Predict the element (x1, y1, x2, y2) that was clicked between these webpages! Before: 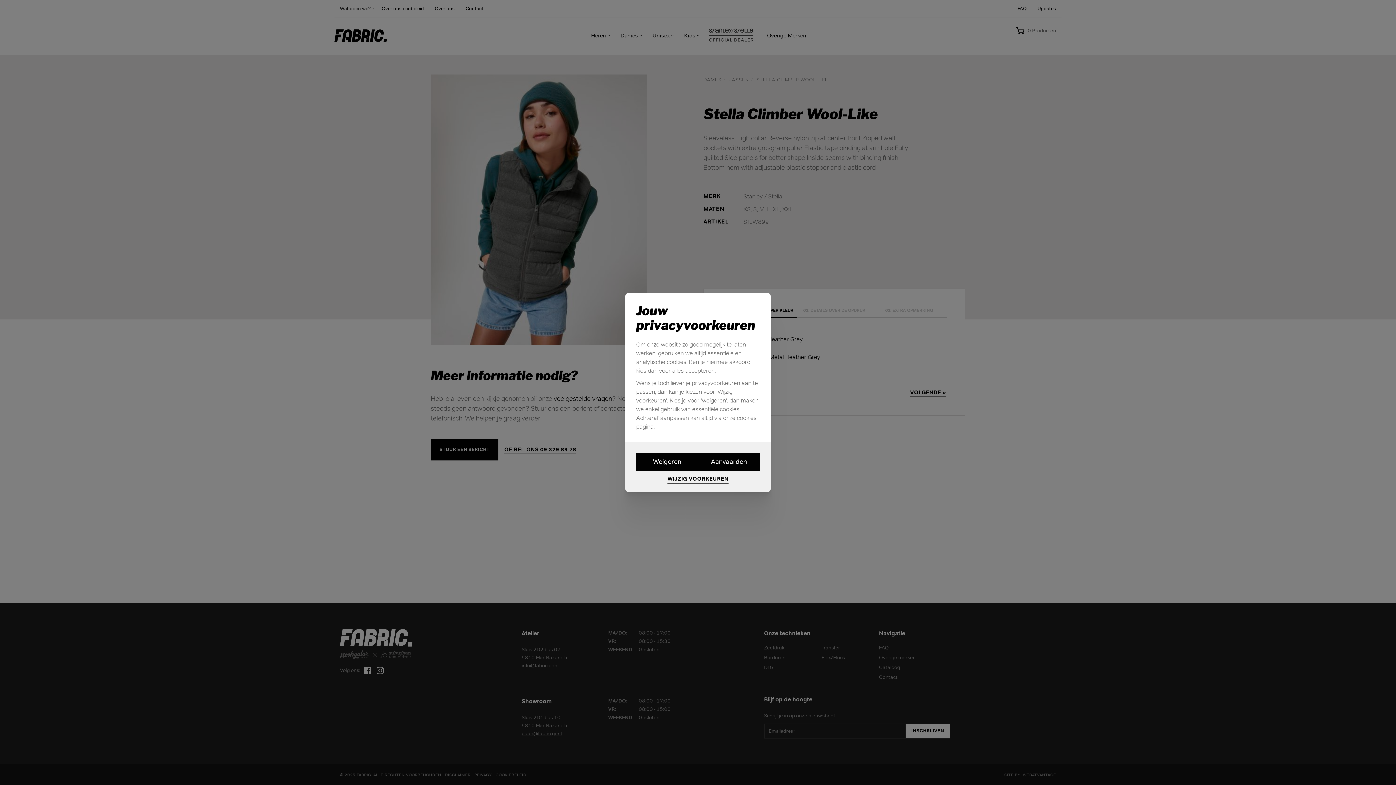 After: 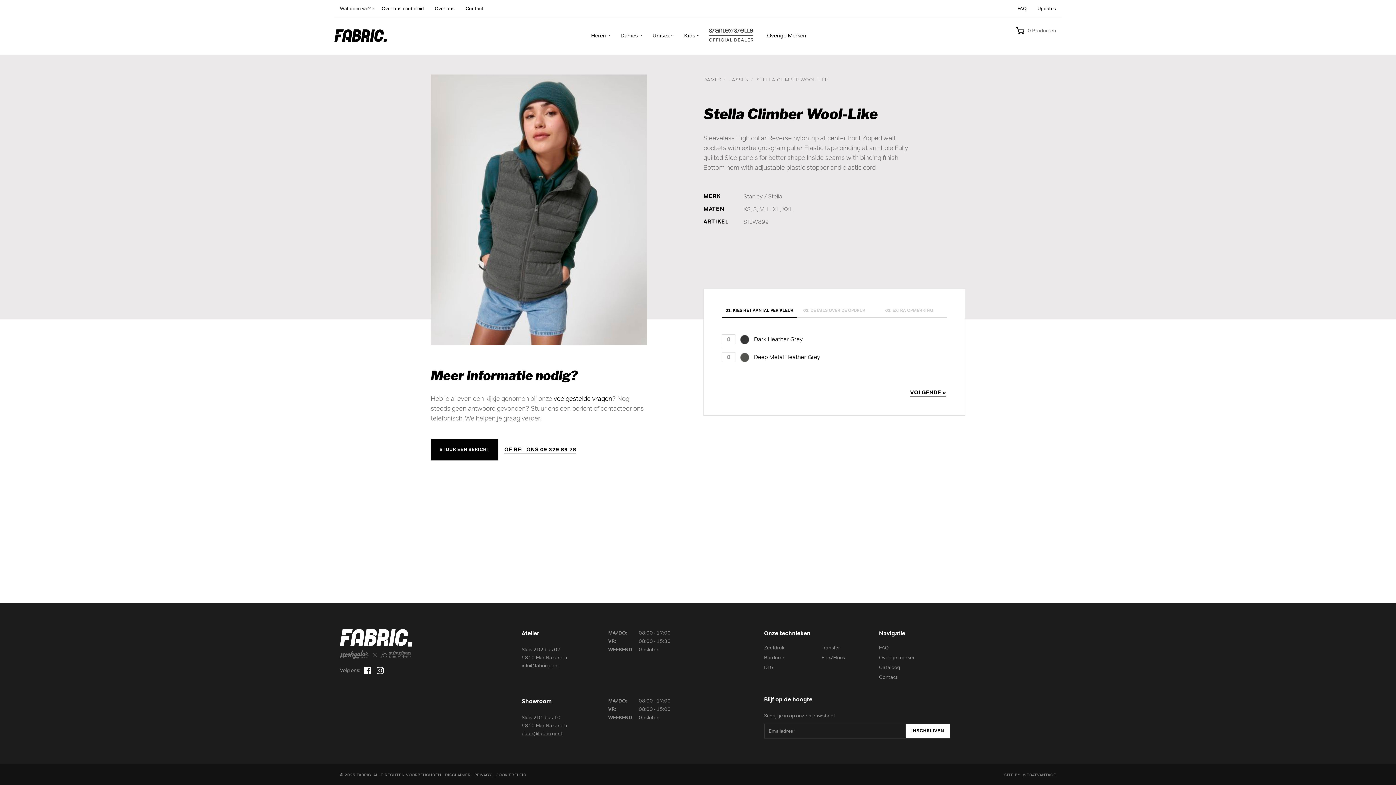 Action: label: Weigeren bbox: (636, 452, 698, 471)